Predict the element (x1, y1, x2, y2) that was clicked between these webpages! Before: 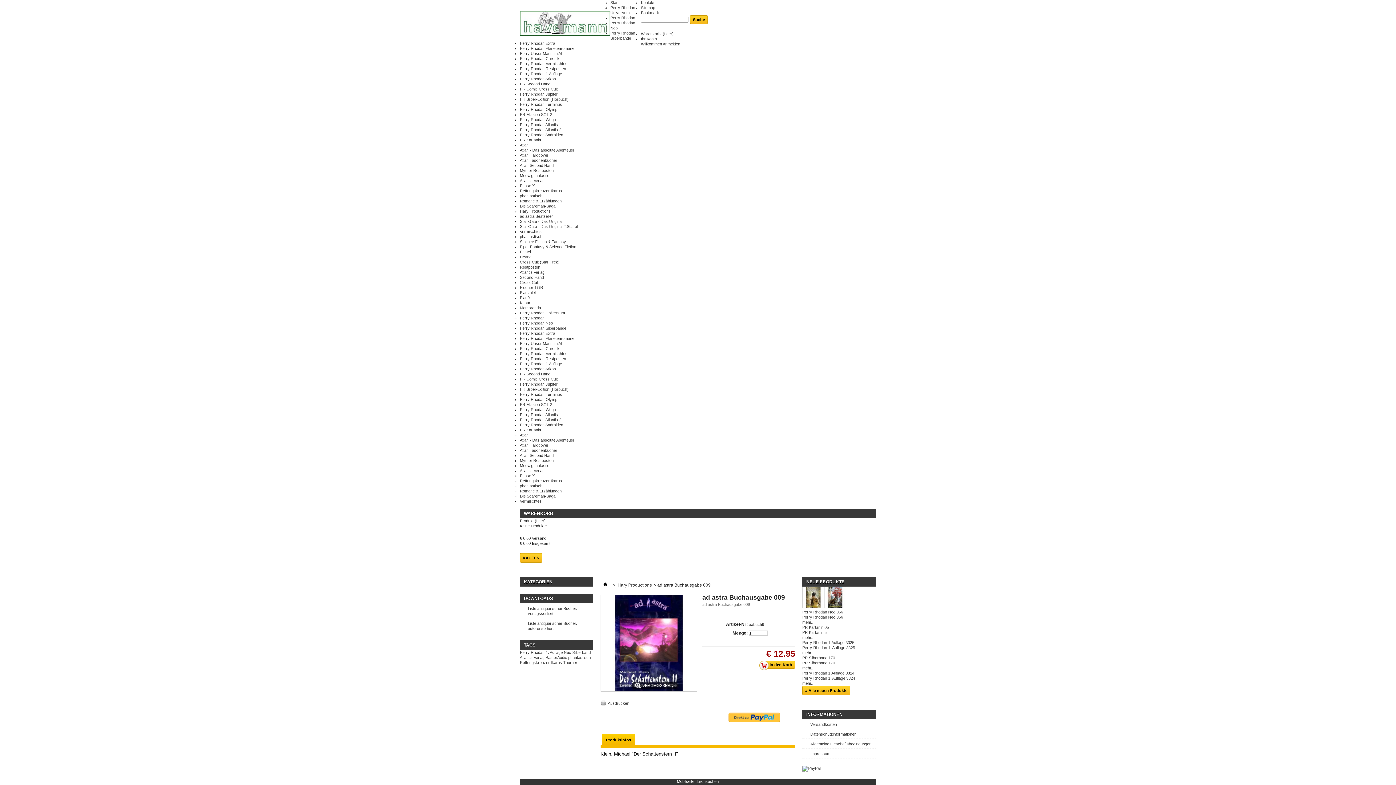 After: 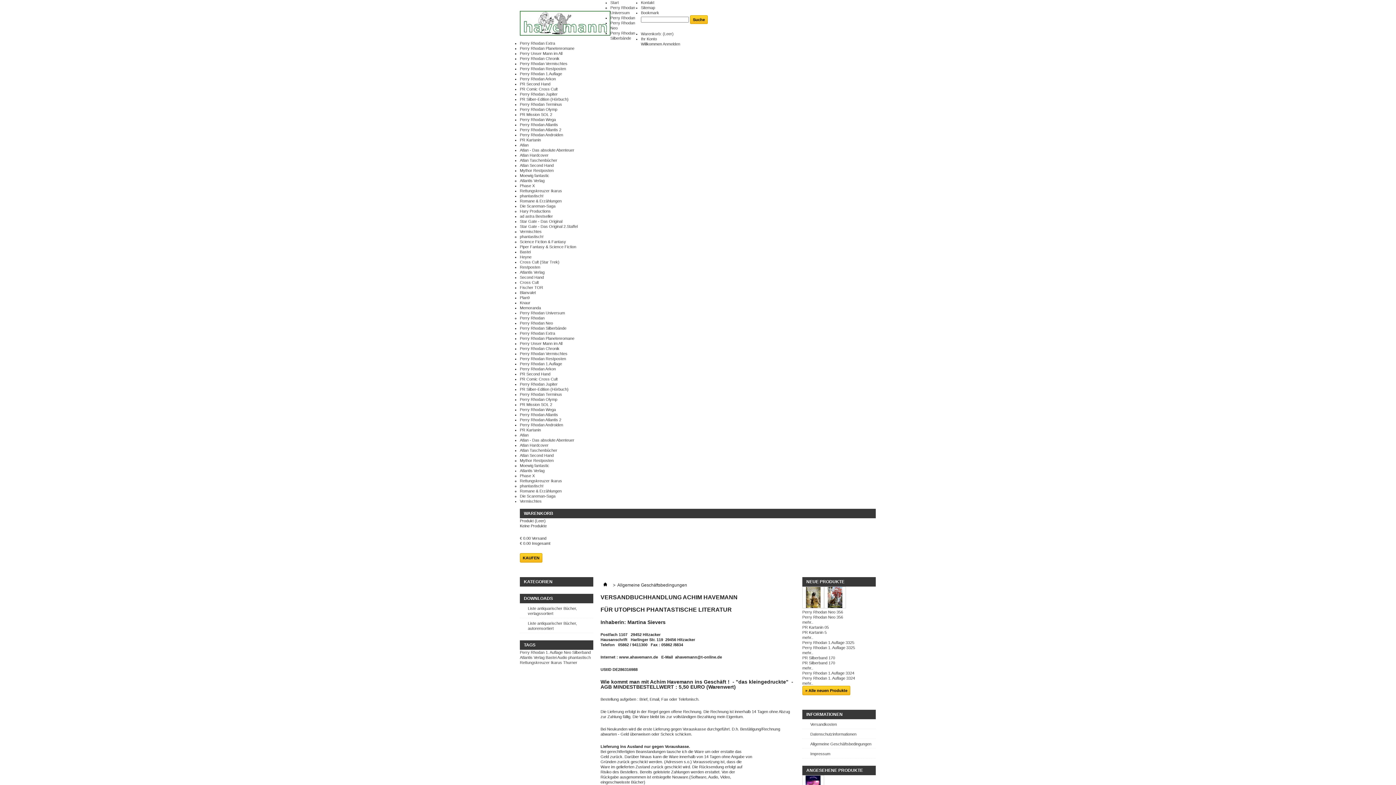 Action: label: Allgemeine Geschäftsbedingungen bbox: (802, 739, 876, 748)